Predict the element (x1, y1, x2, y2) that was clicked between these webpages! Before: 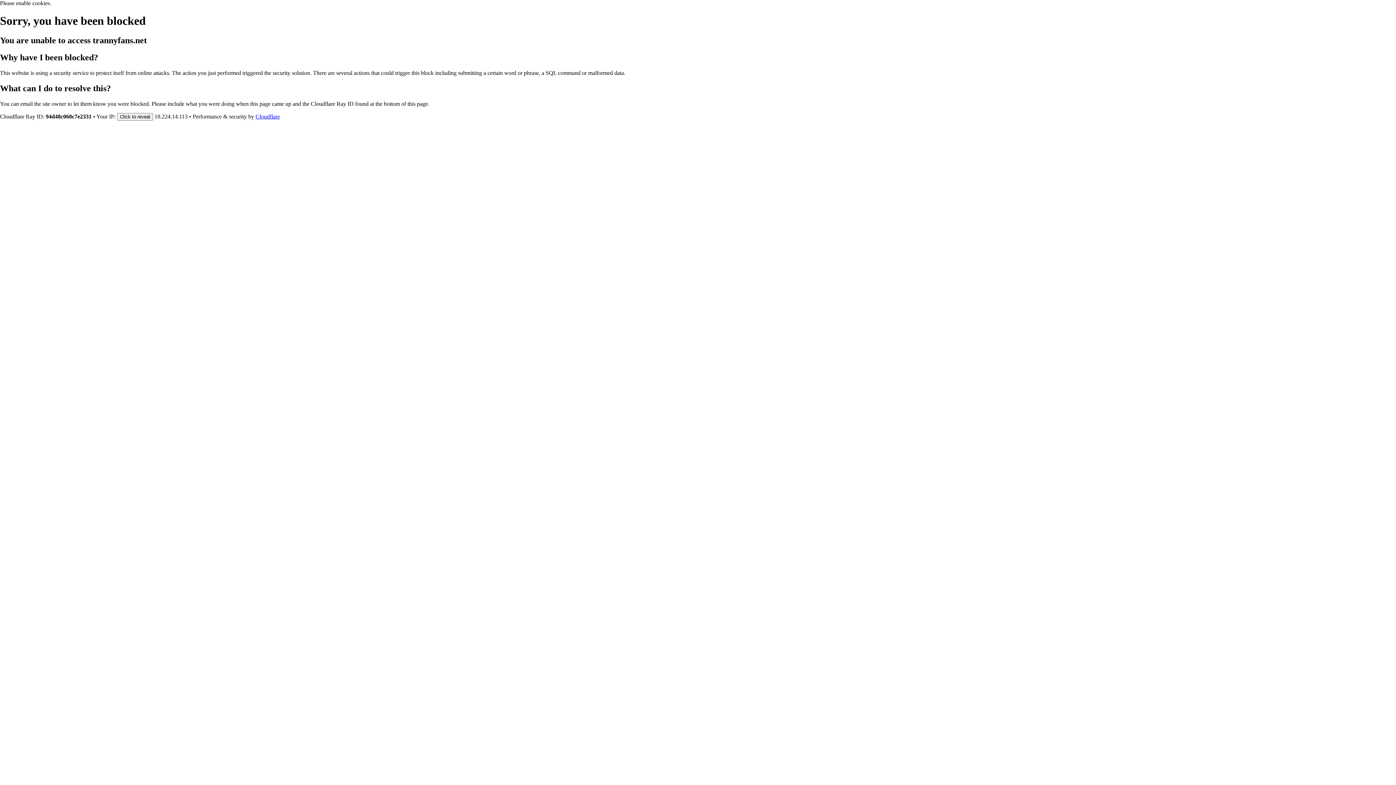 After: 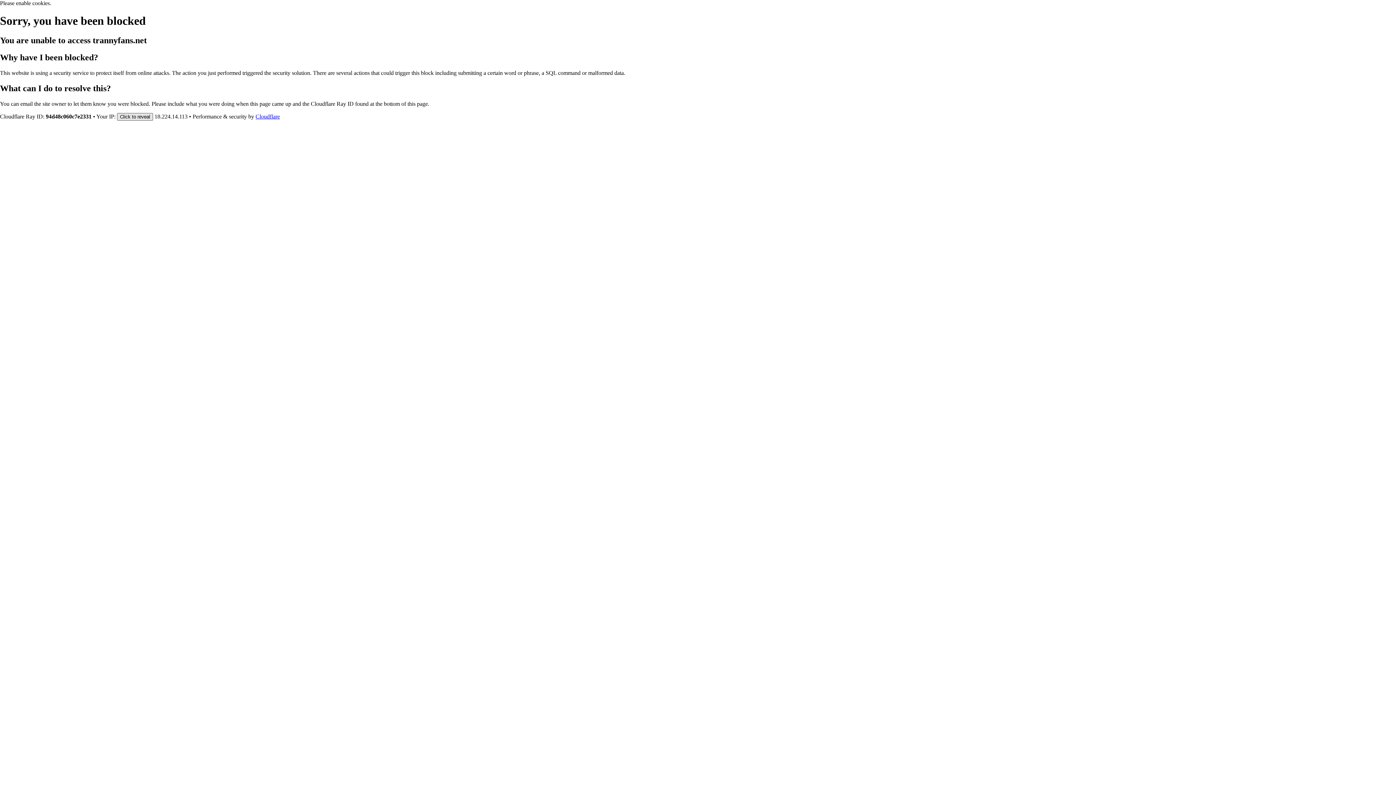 Action: bbox: (117, 112, 153, 120) label: Click to reveal